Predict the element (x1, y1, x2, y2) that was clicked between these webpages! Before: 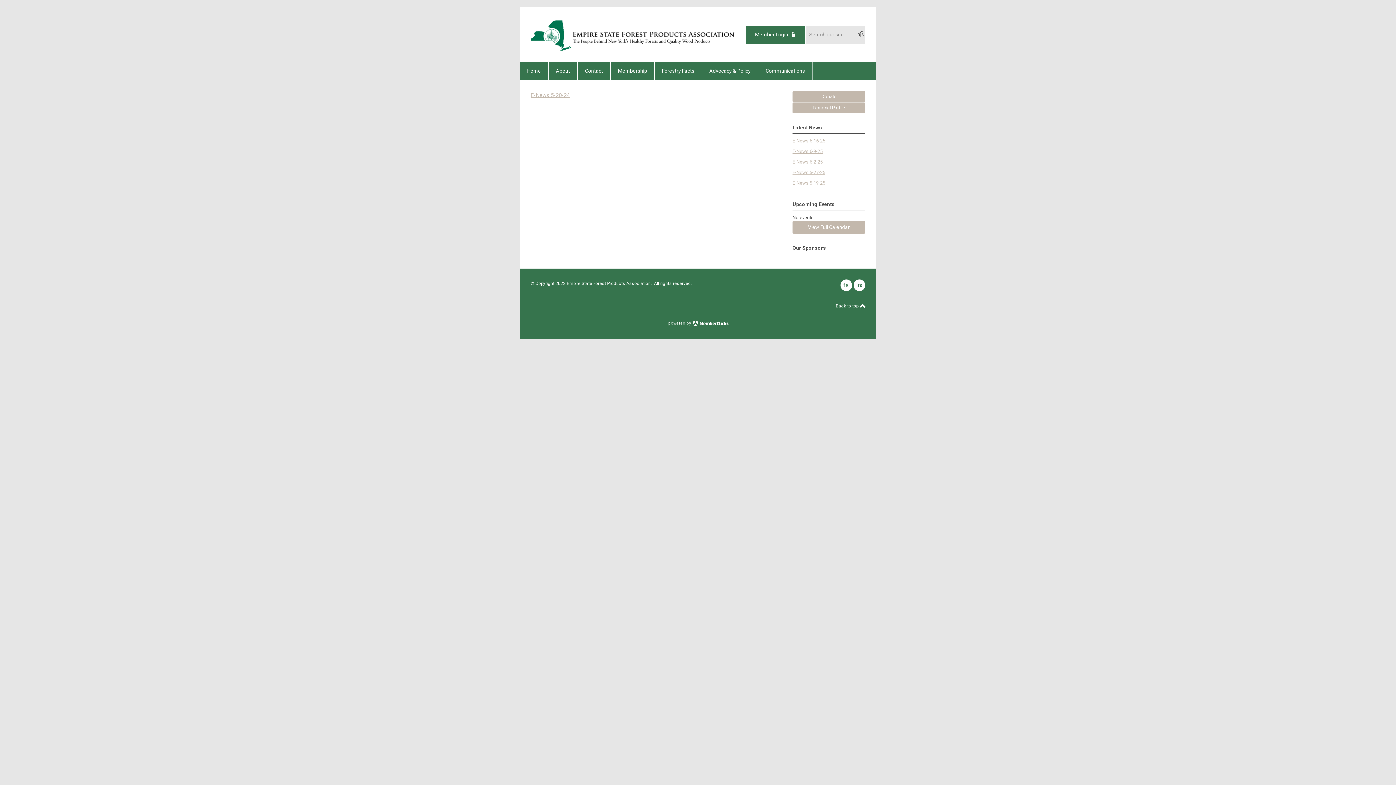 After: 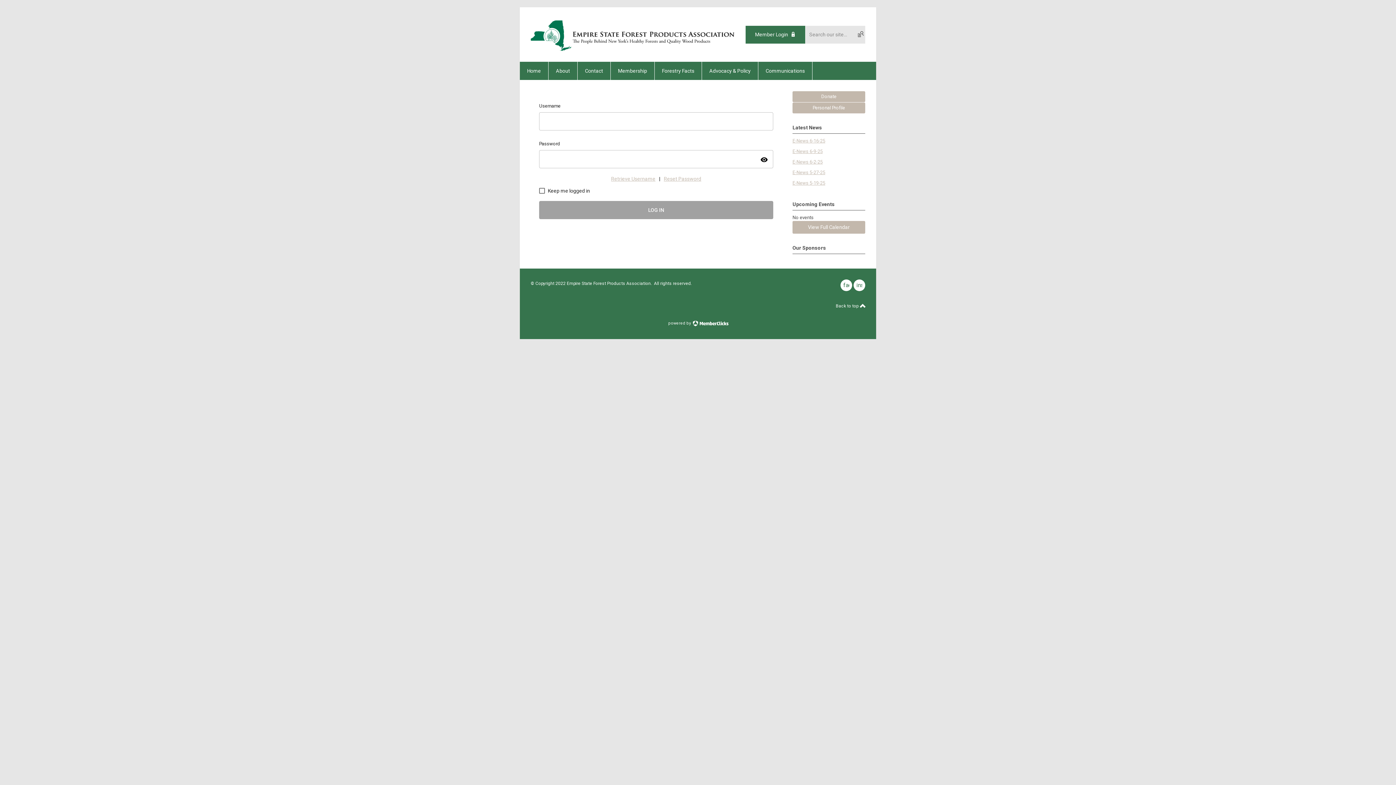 Action: bbox: (745, 25, 805, 43) label: Member Login